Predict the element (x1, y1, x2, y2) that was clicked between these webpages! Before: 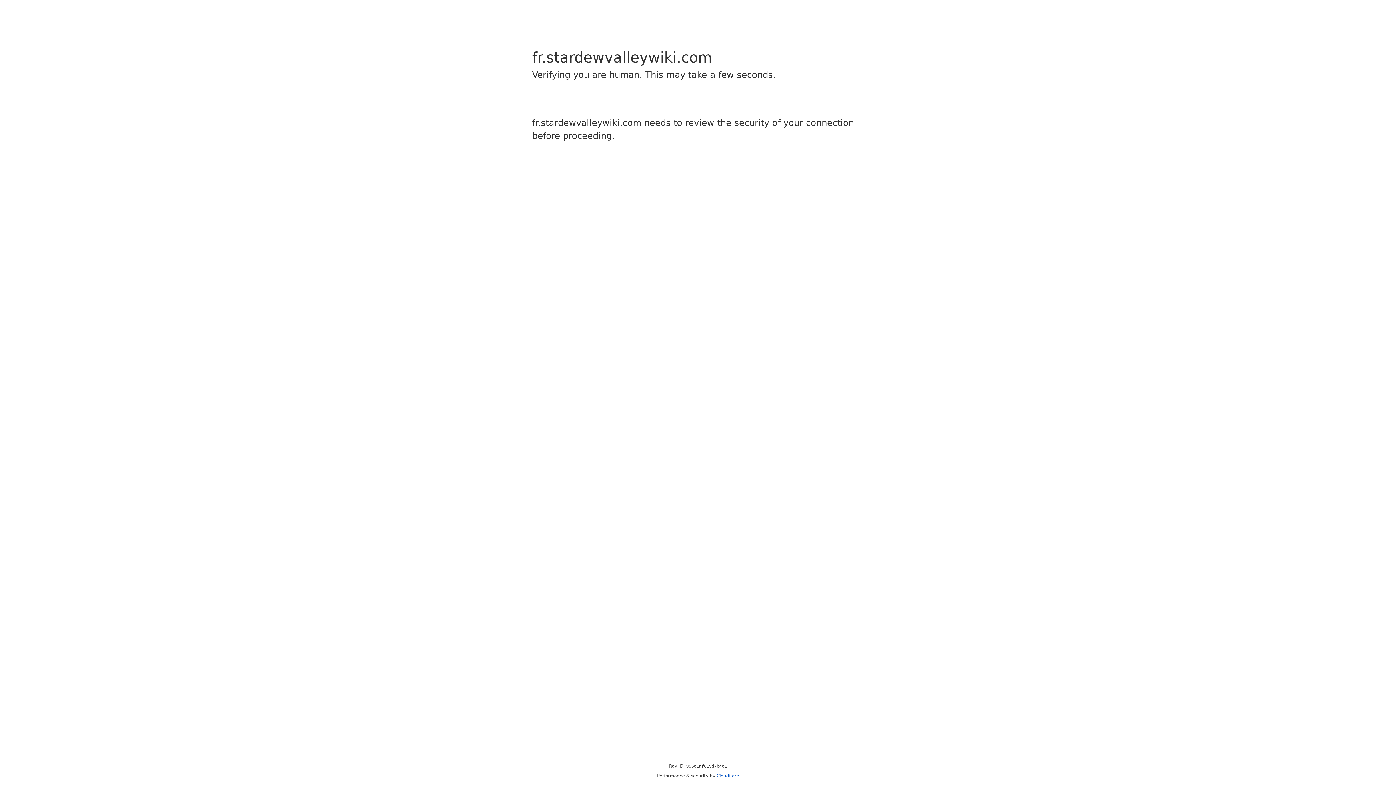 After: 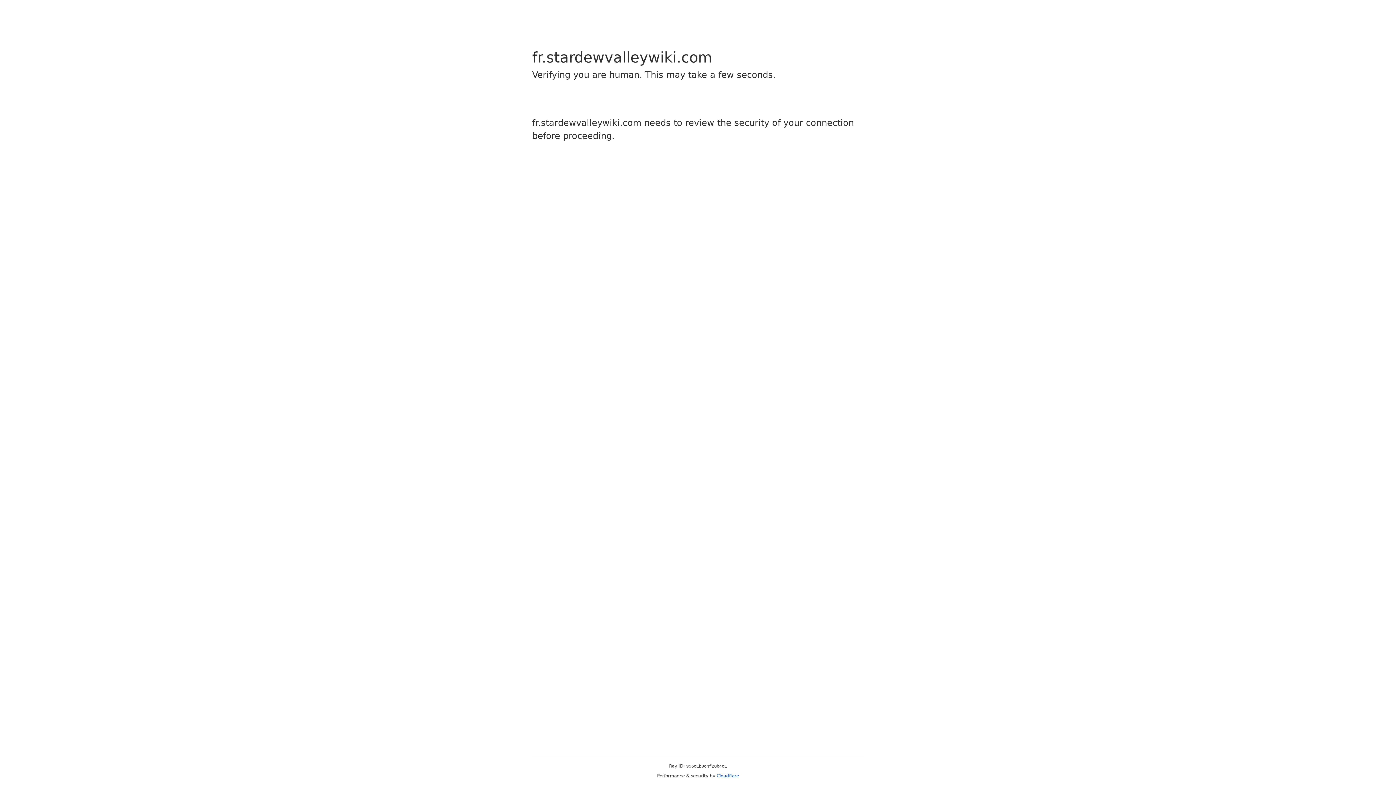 Action: bbox: (716, 773, 739, 778) label: Cloudflare